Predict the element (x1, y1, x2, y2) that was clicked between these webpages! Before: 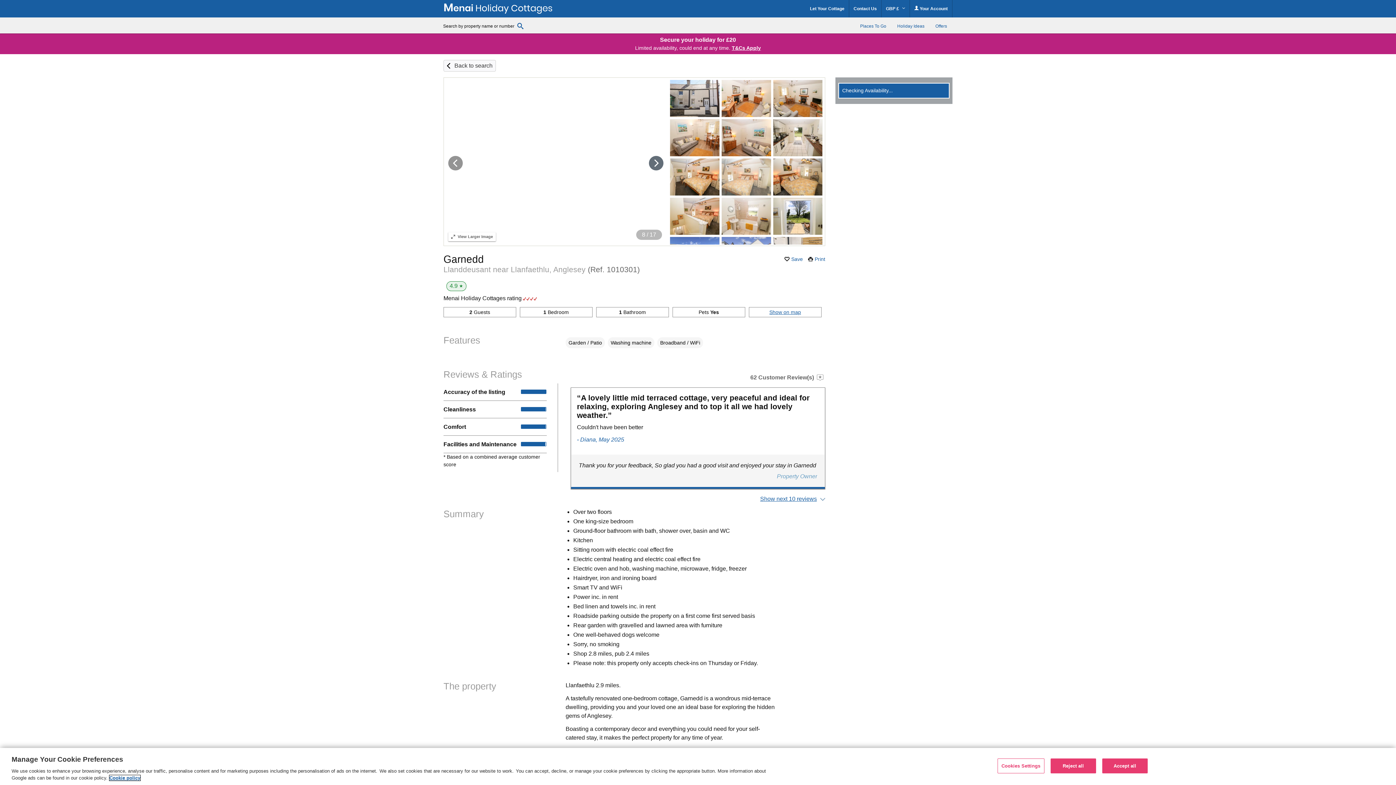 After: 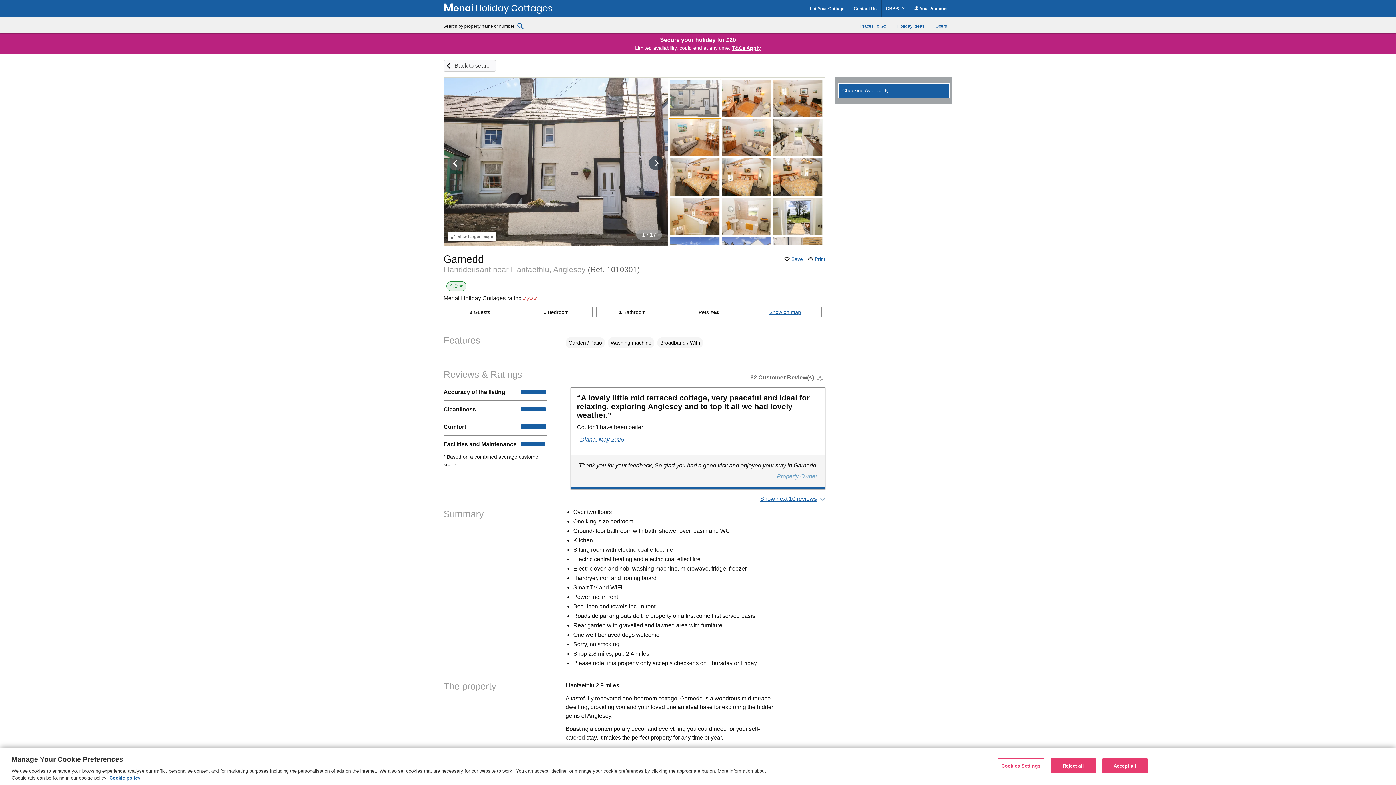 Action: bbox: (669, 78, 720, 118)